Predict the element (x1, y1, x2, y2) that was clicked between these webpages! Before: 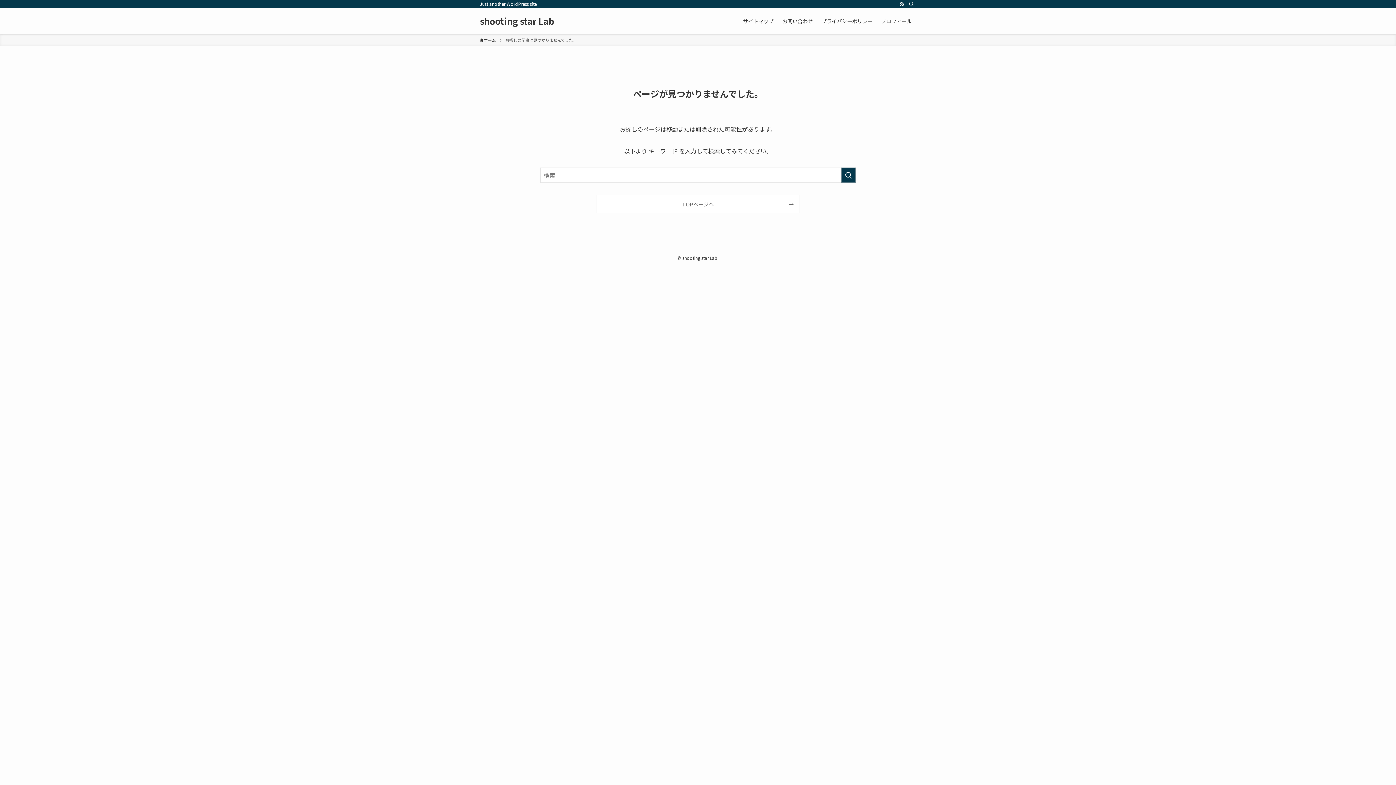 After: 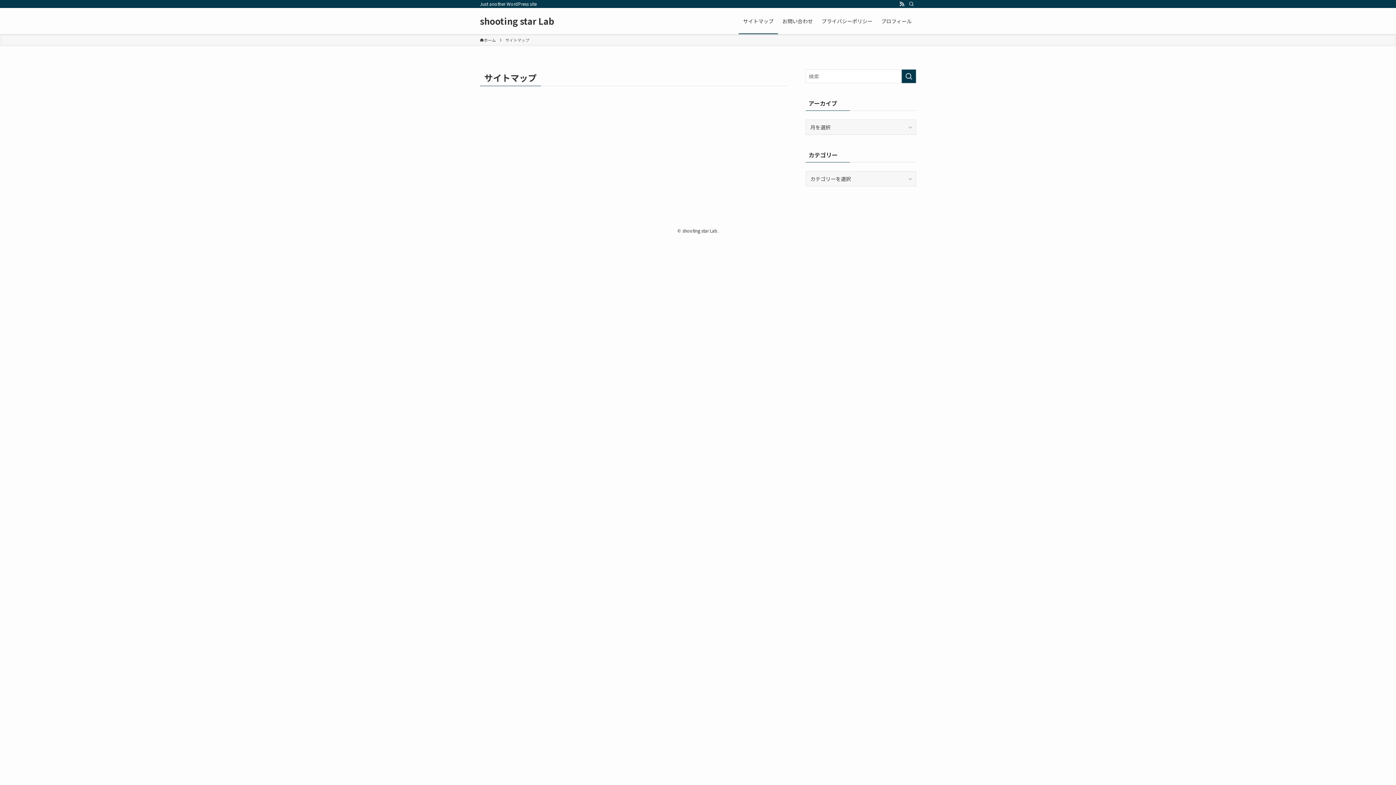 Action: label: サイトマップ bbox: (738, 8, 778, 34)